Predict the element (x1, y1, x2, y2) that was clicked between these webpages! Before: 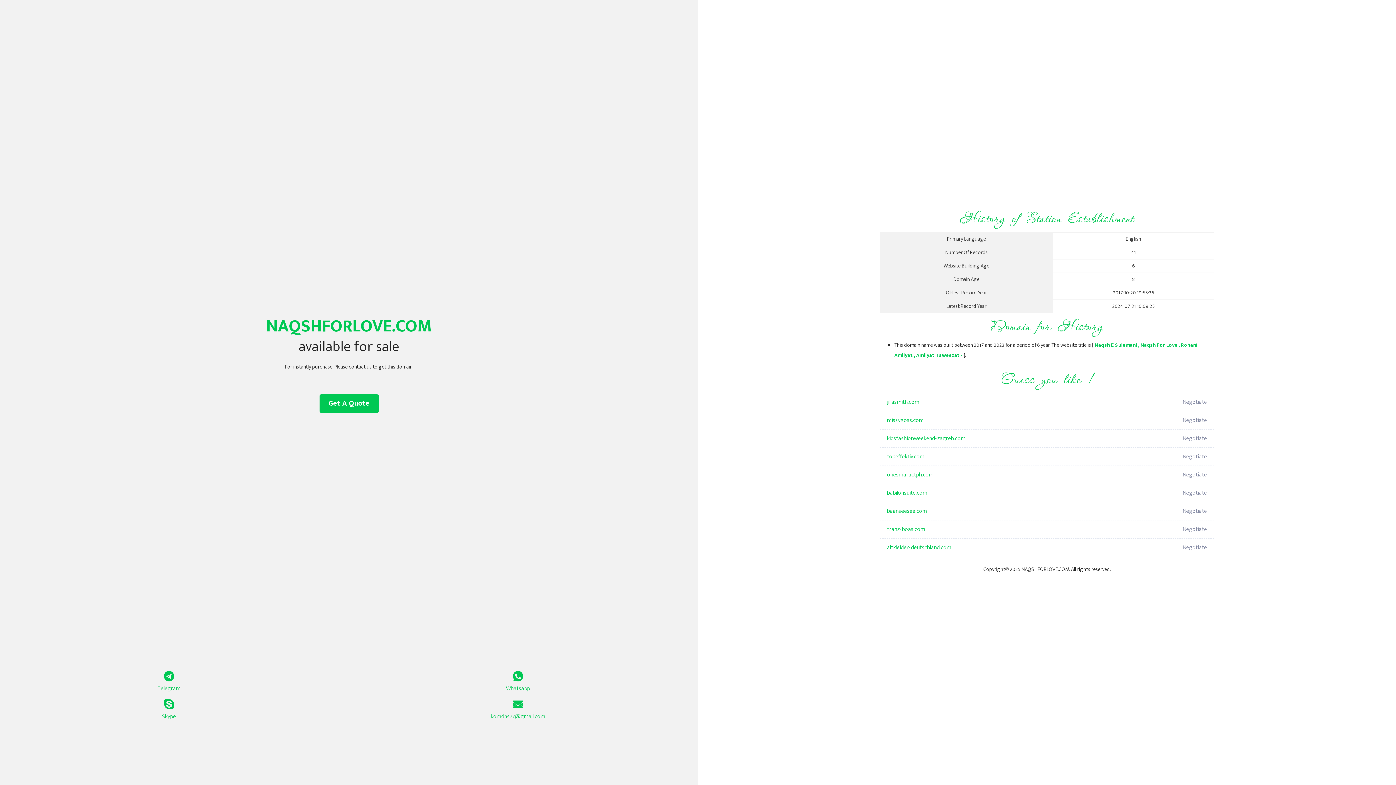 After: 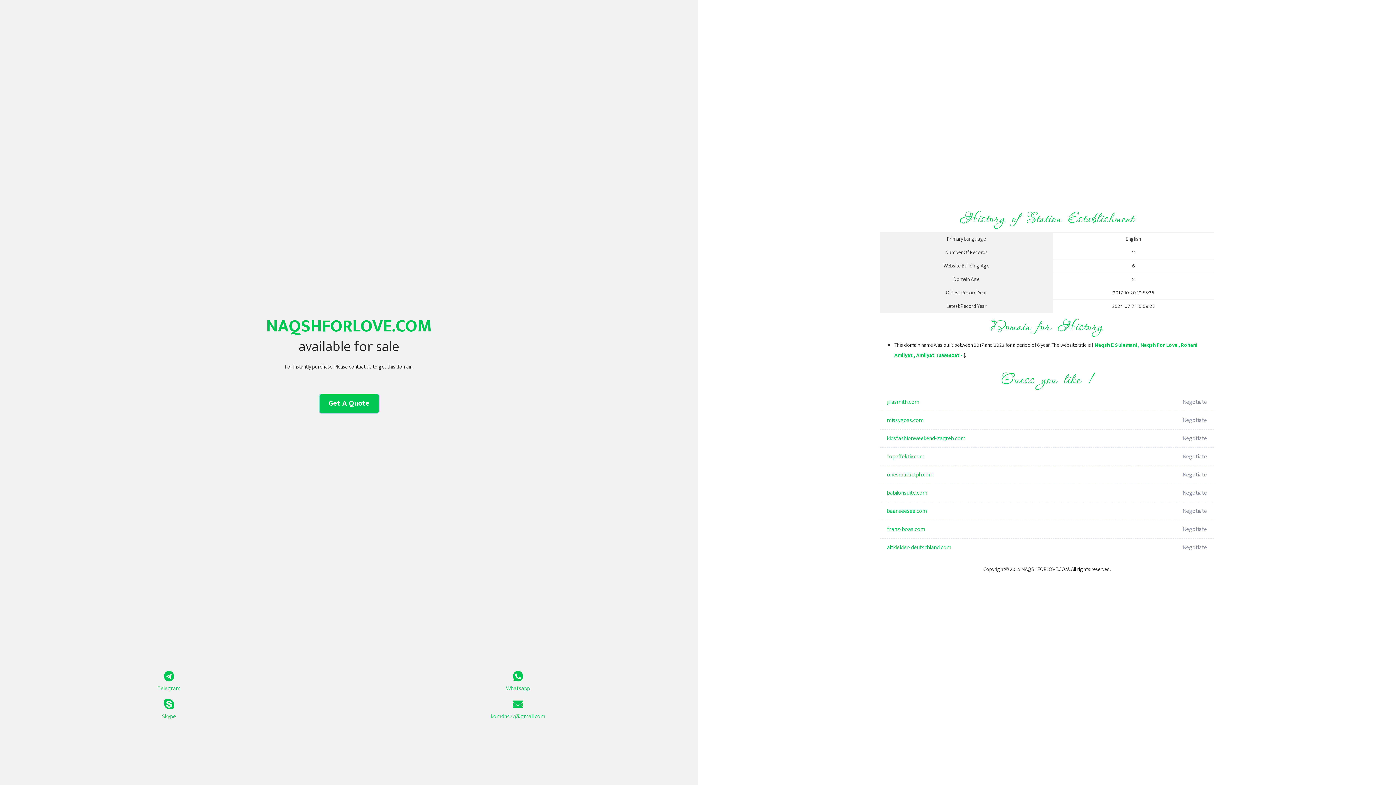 Action: label: Get A Quote bbox: (319, 394, 378, 413)